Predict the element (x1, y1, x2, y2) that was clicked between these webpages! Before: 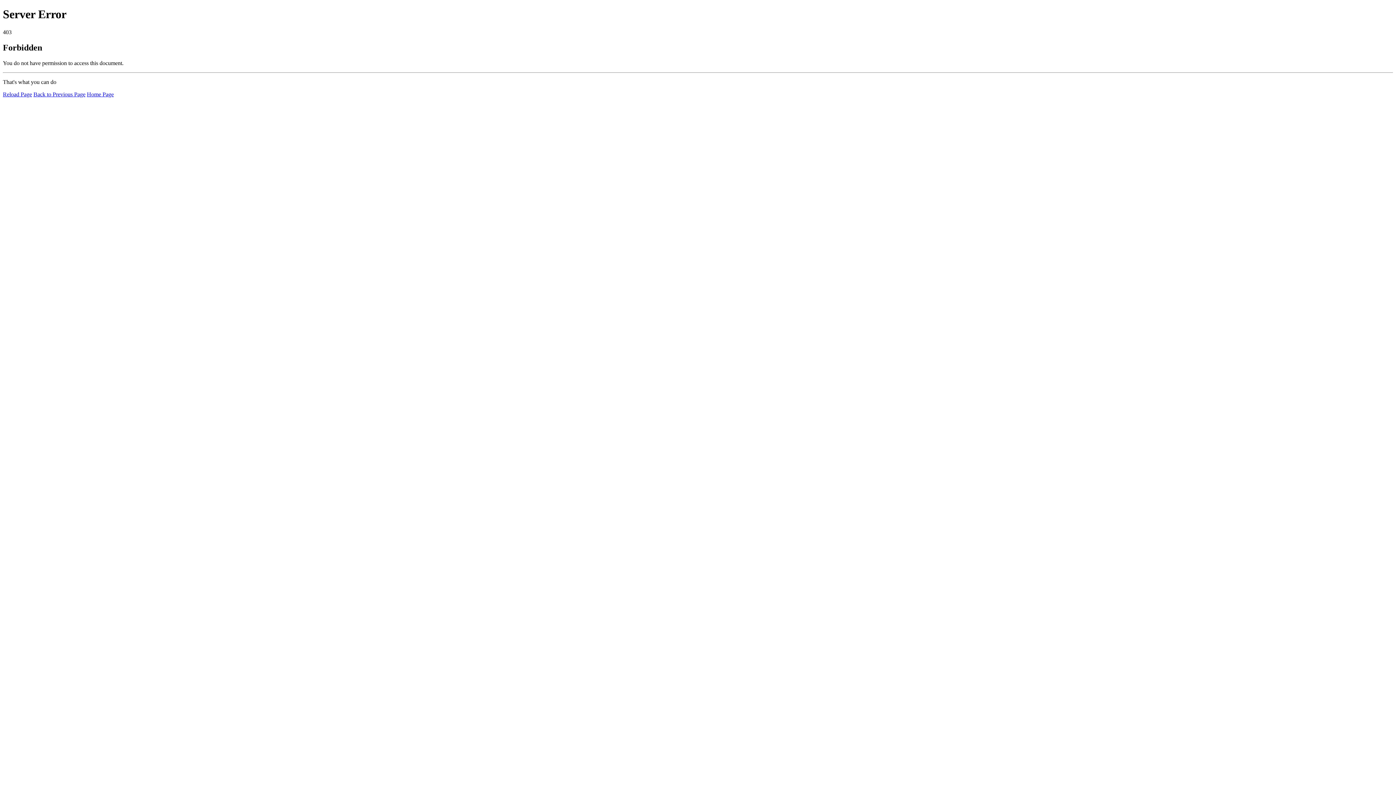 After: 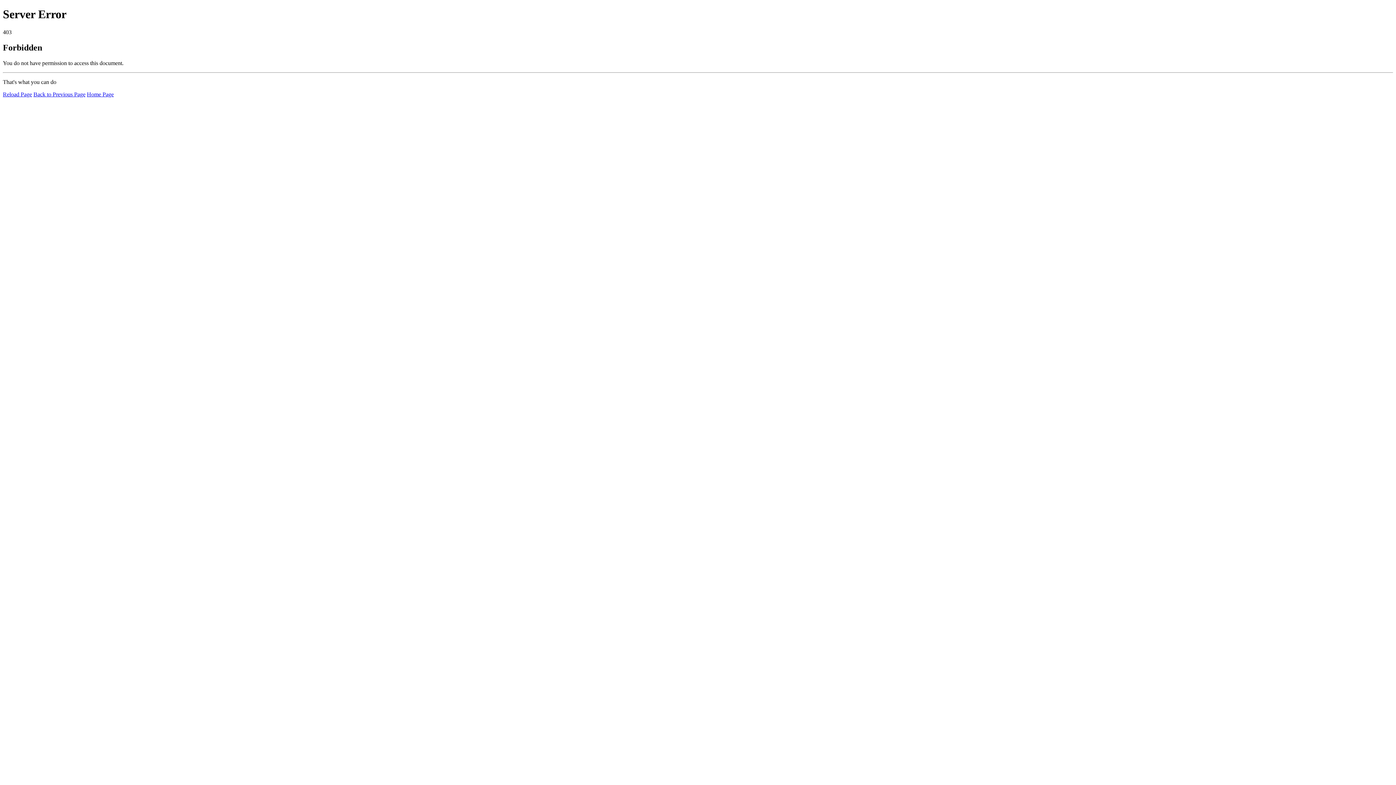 Action: label: Home Page bbox: (86, 91, 113, 97)